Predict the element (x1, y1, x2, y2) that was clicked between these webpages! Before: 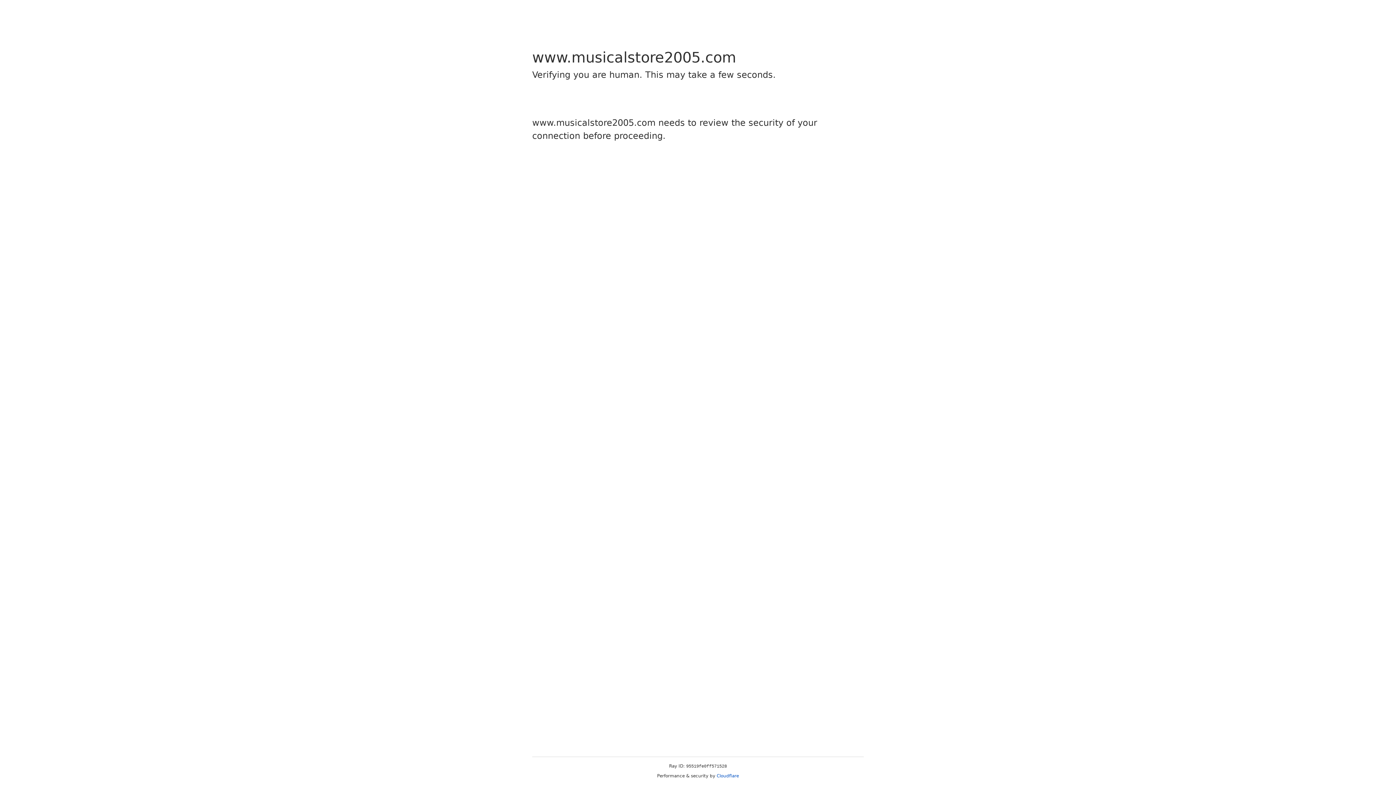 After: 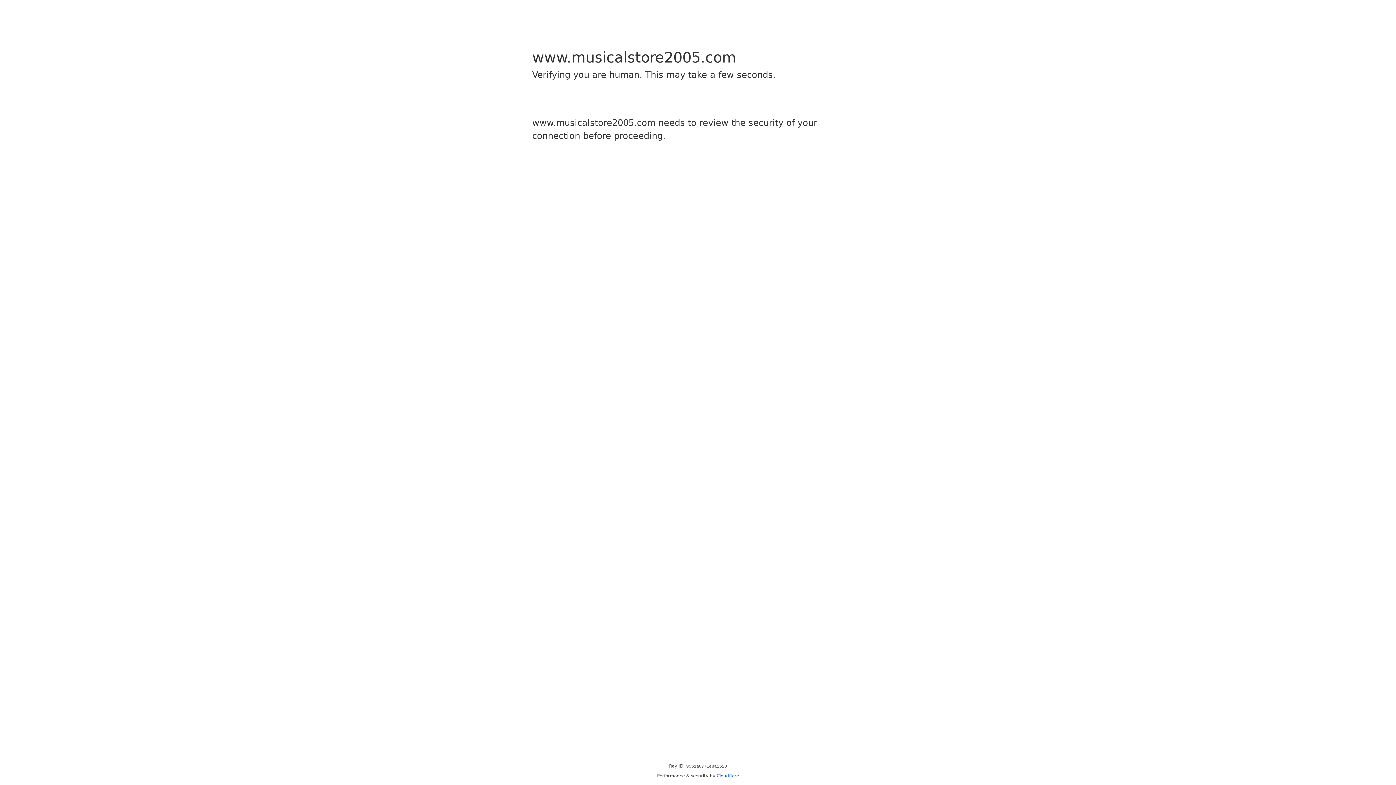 Action: bbox: (716, 773, 739, 778) label: Cloudflare